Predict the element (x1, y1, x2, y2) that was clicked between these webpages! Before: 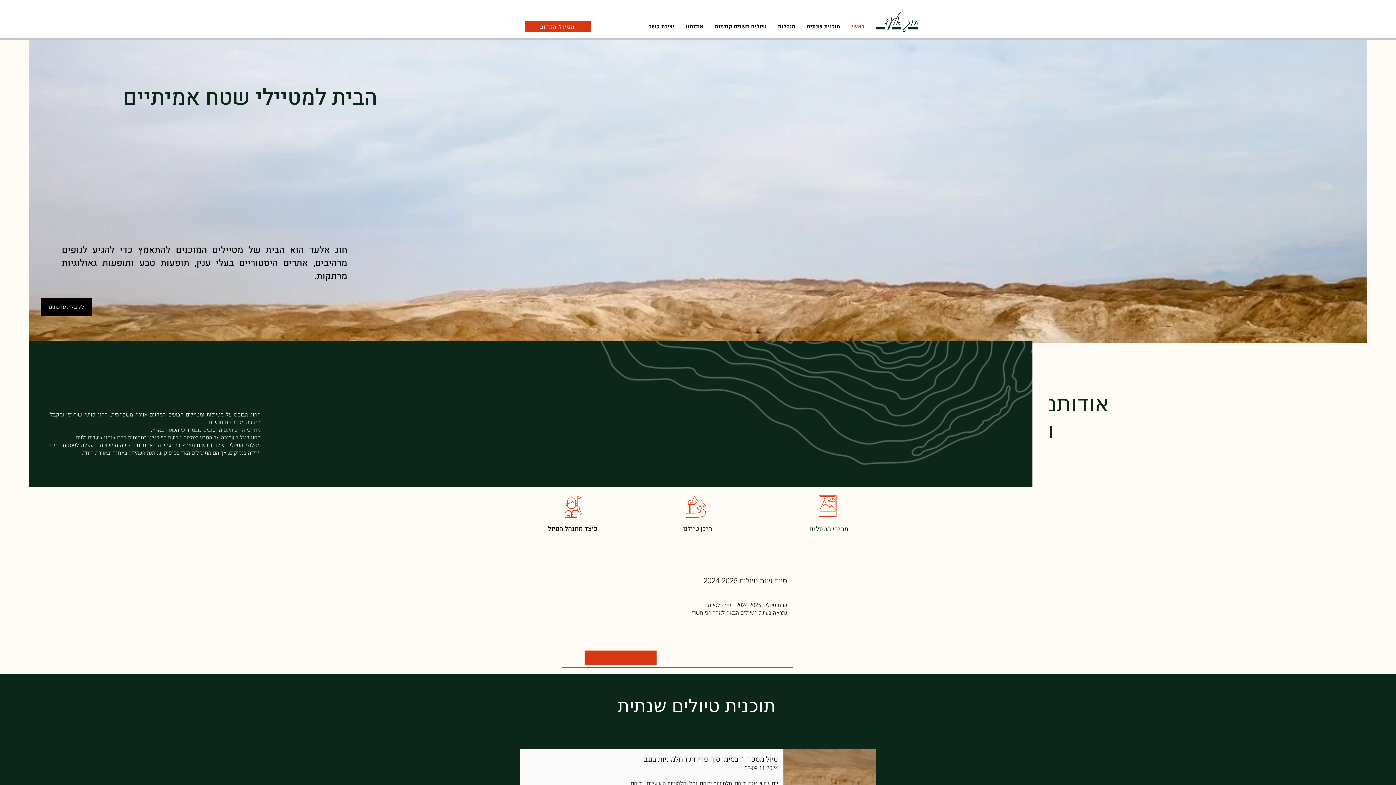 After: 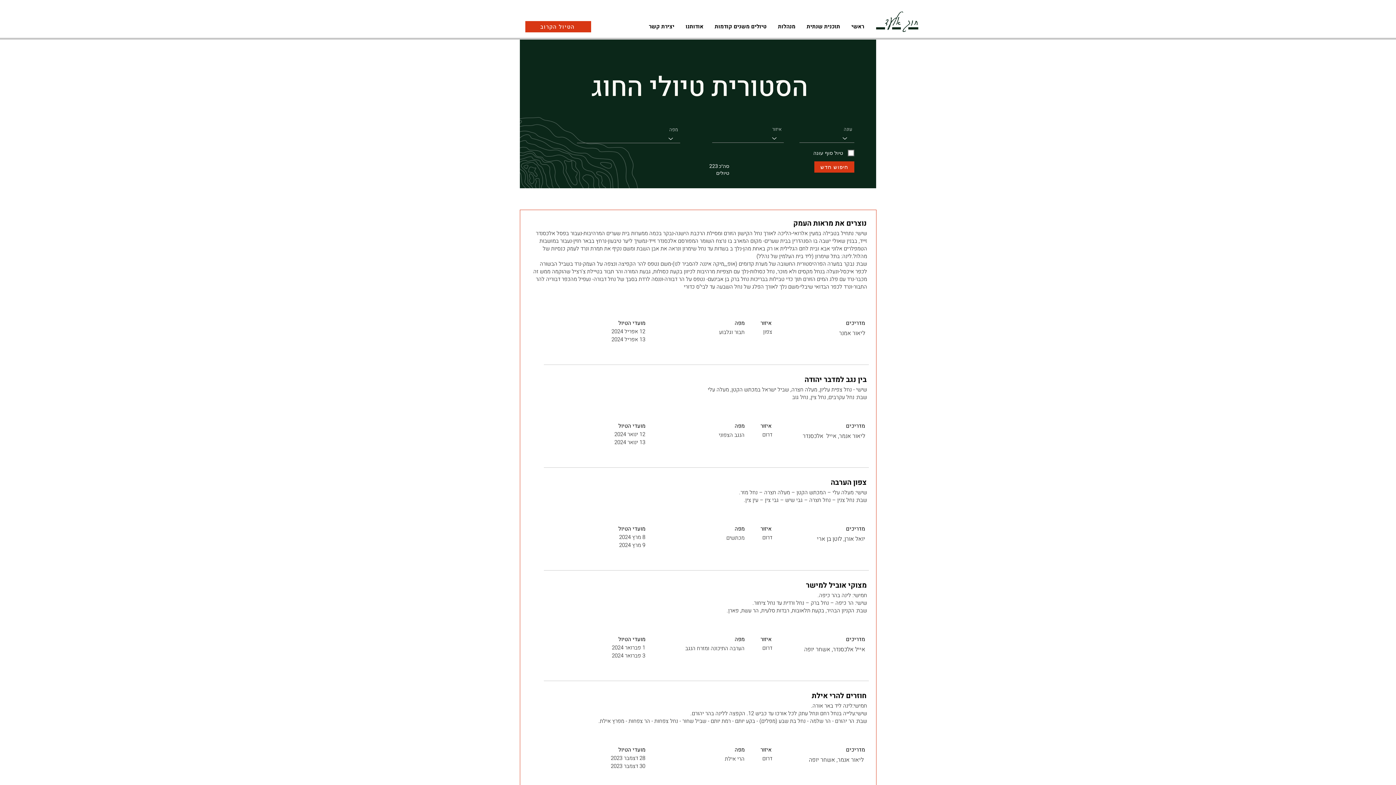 Action: bbox: (683, 528, 712, 532) label: היכן טיילנו